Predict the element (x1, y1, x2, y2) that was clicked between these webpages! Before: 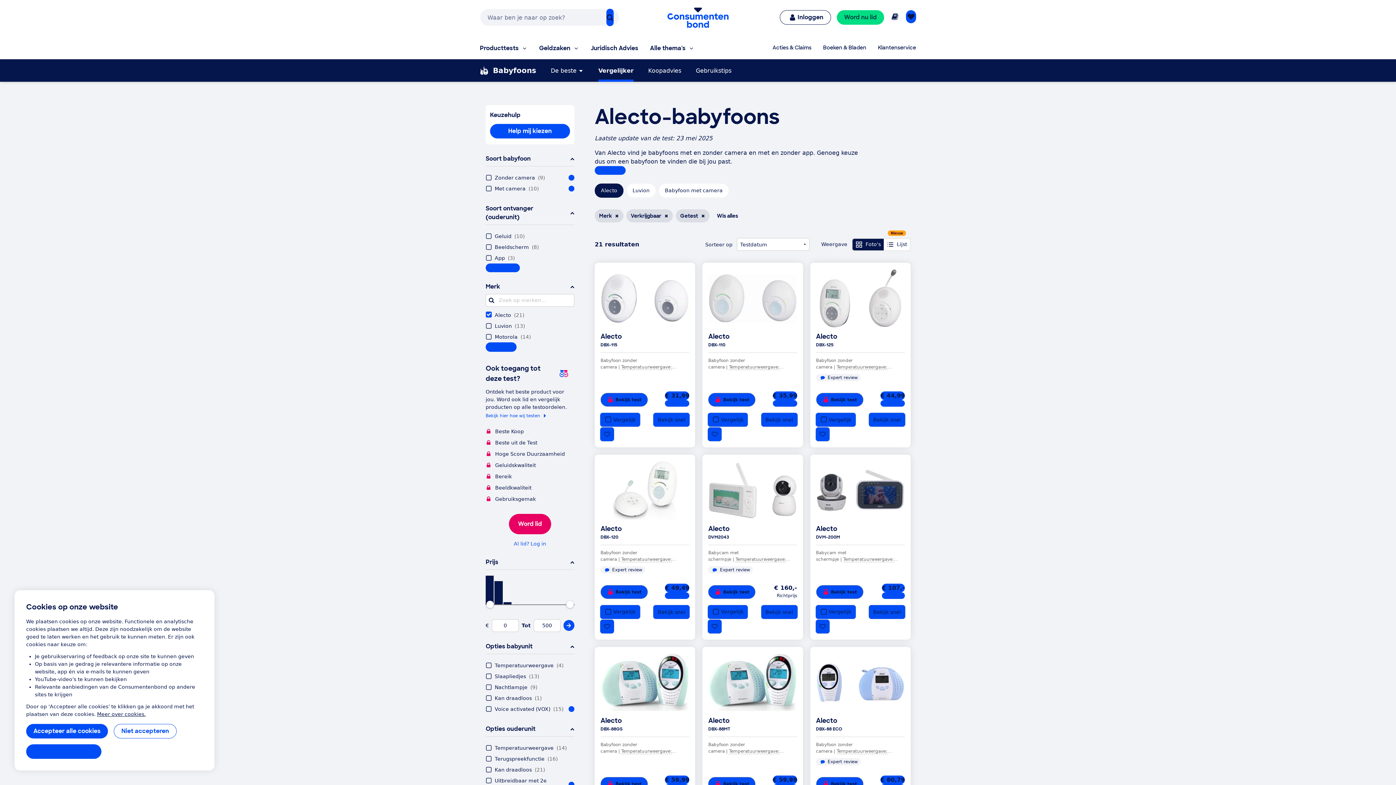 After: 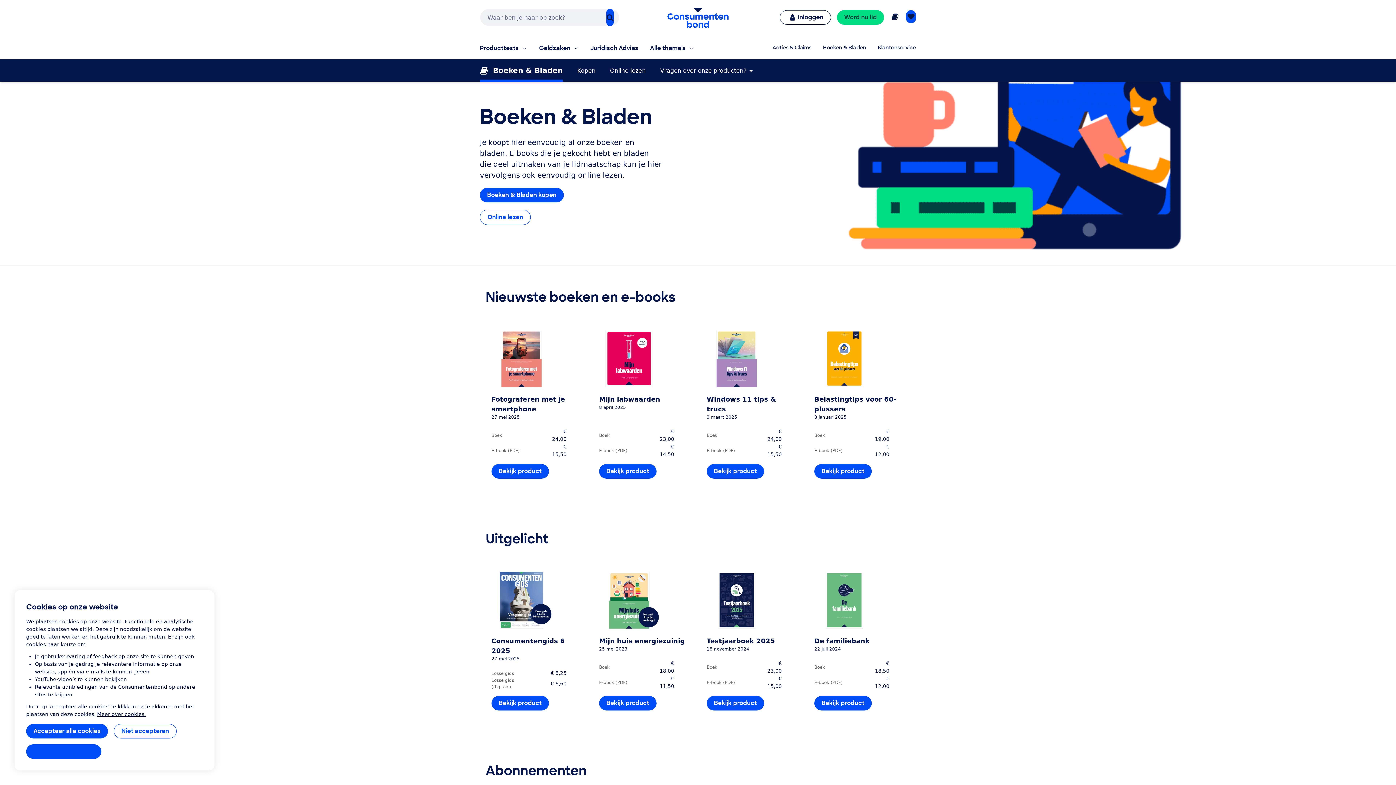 Action: bbox: (823, 44, 866, 52) label: Boeken & Bladen